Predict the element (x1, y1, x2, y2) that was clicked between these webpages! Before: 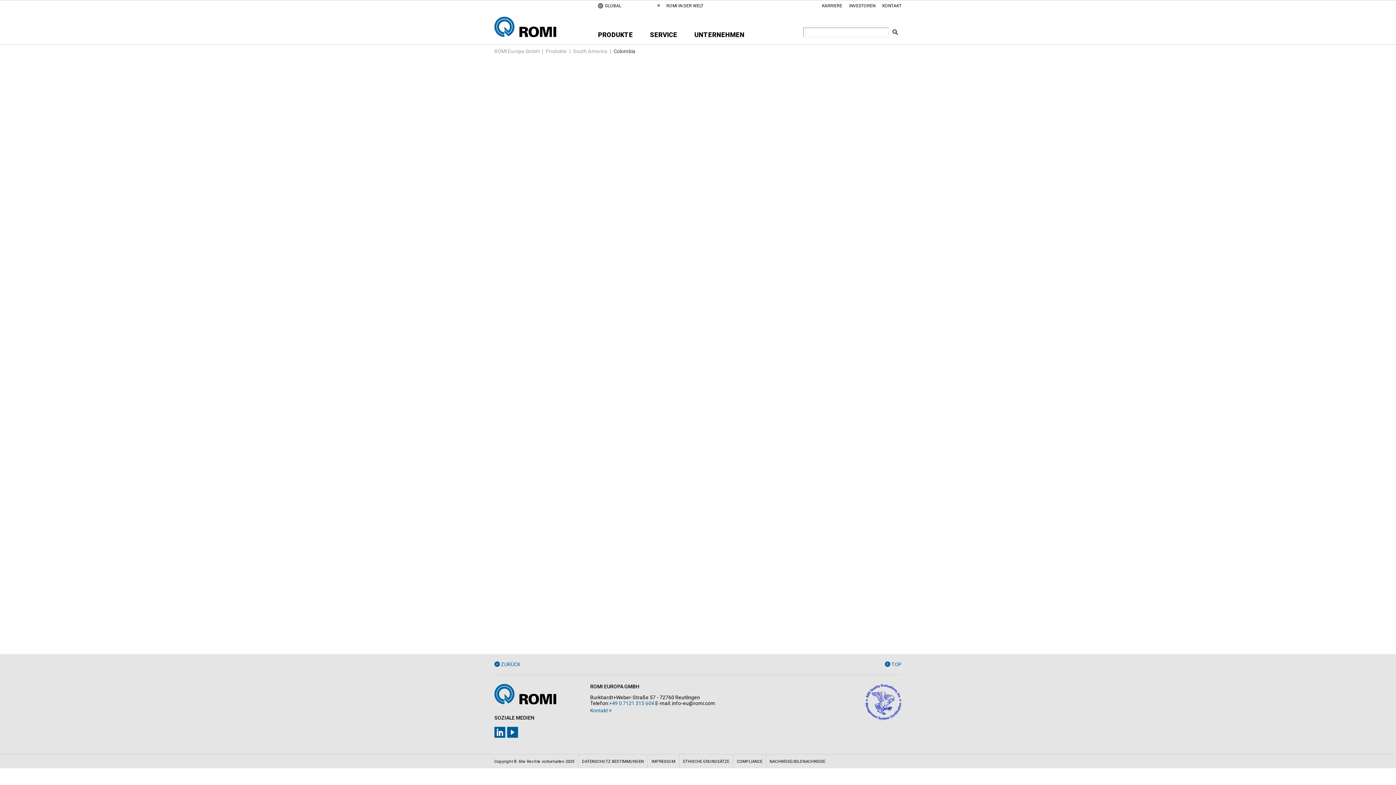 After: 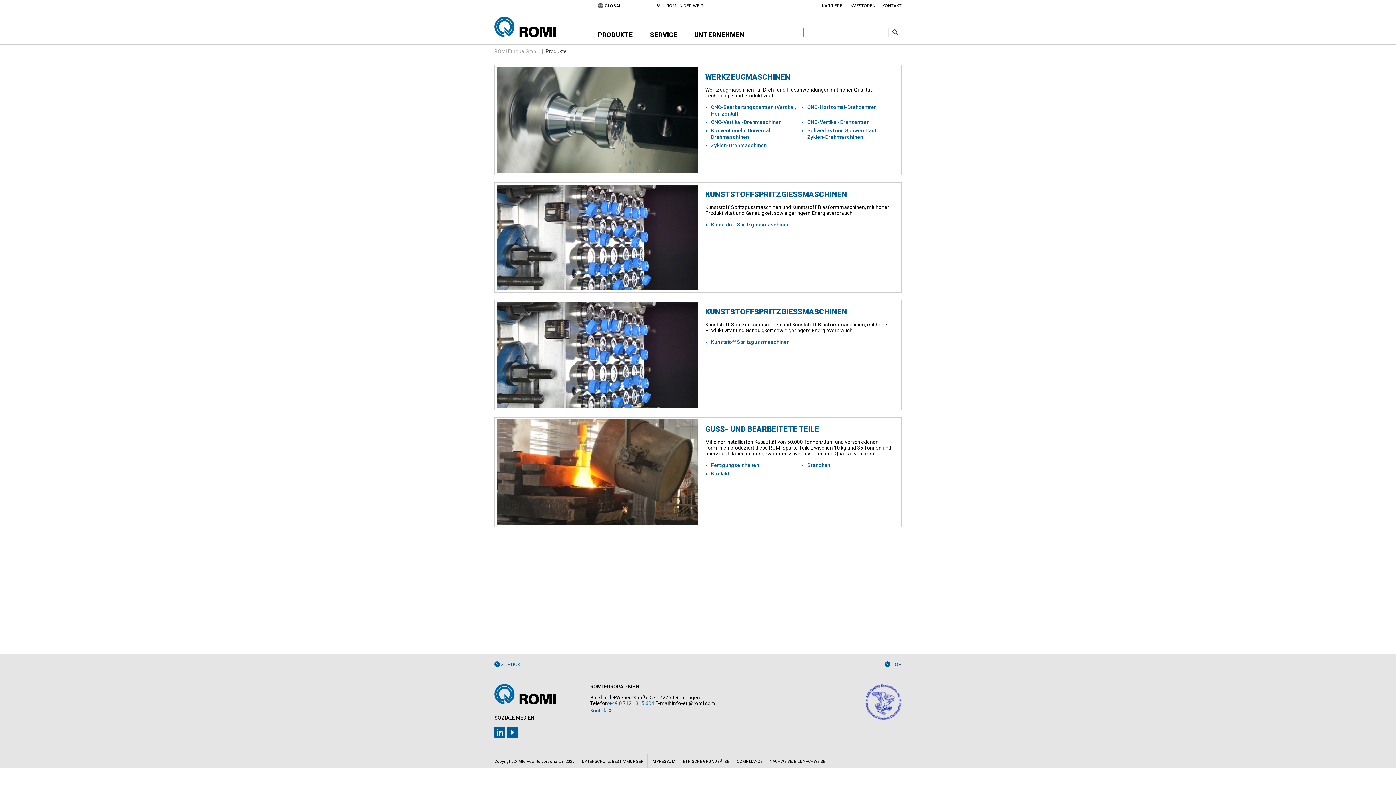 Action: bbox: (545, 48, 566, 54) label: Produkte